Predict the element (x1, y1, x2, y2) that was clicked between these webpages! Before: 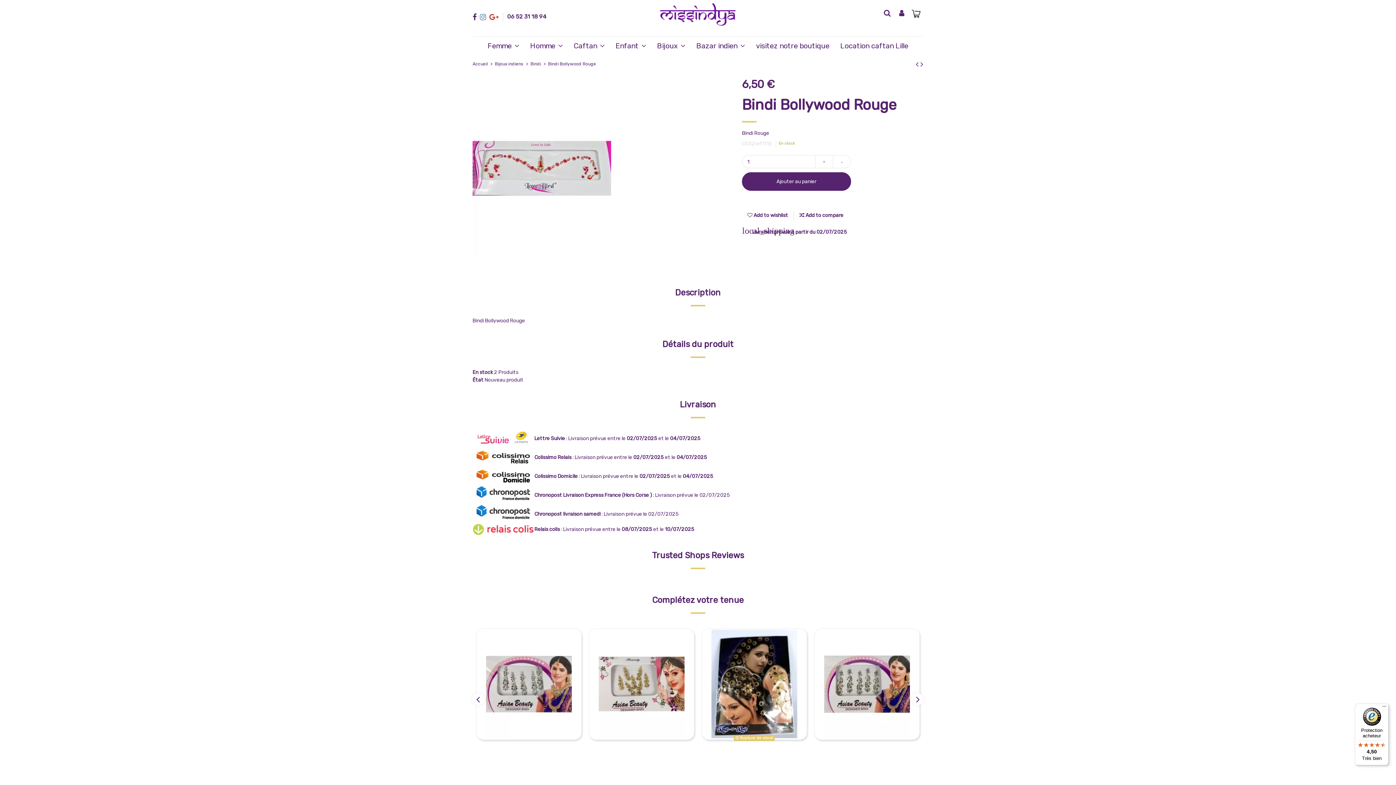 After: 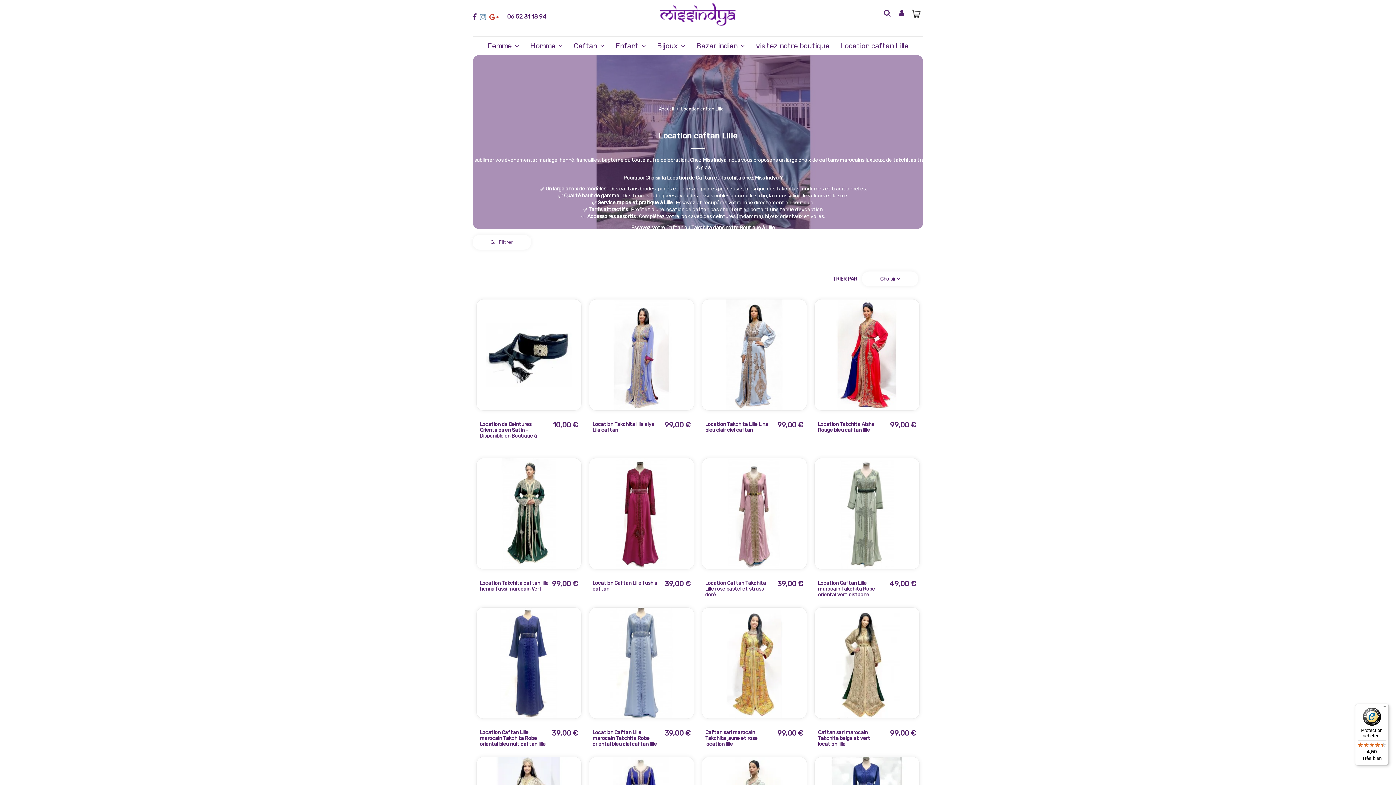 Action: label: Location caftan Lille bbox: (835, 36, 914, 54)